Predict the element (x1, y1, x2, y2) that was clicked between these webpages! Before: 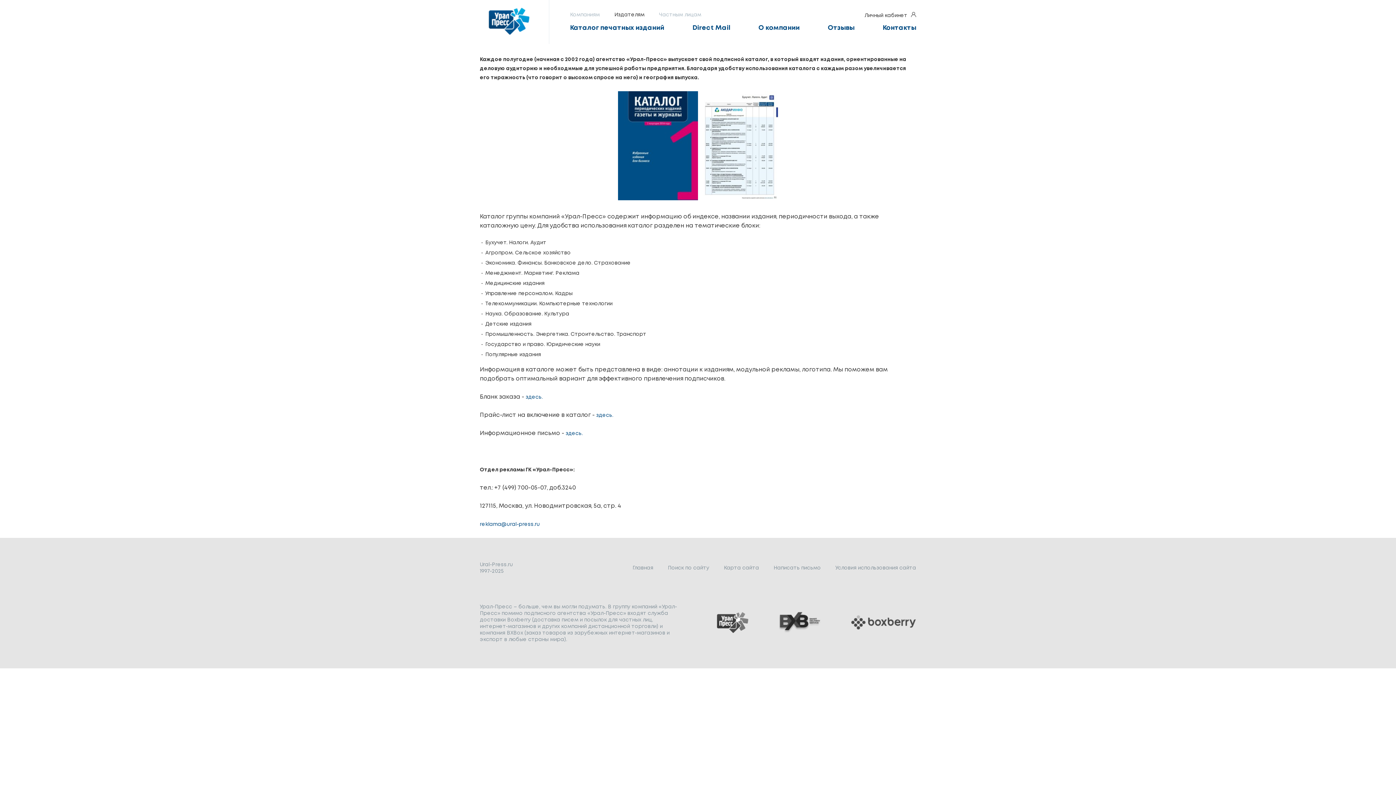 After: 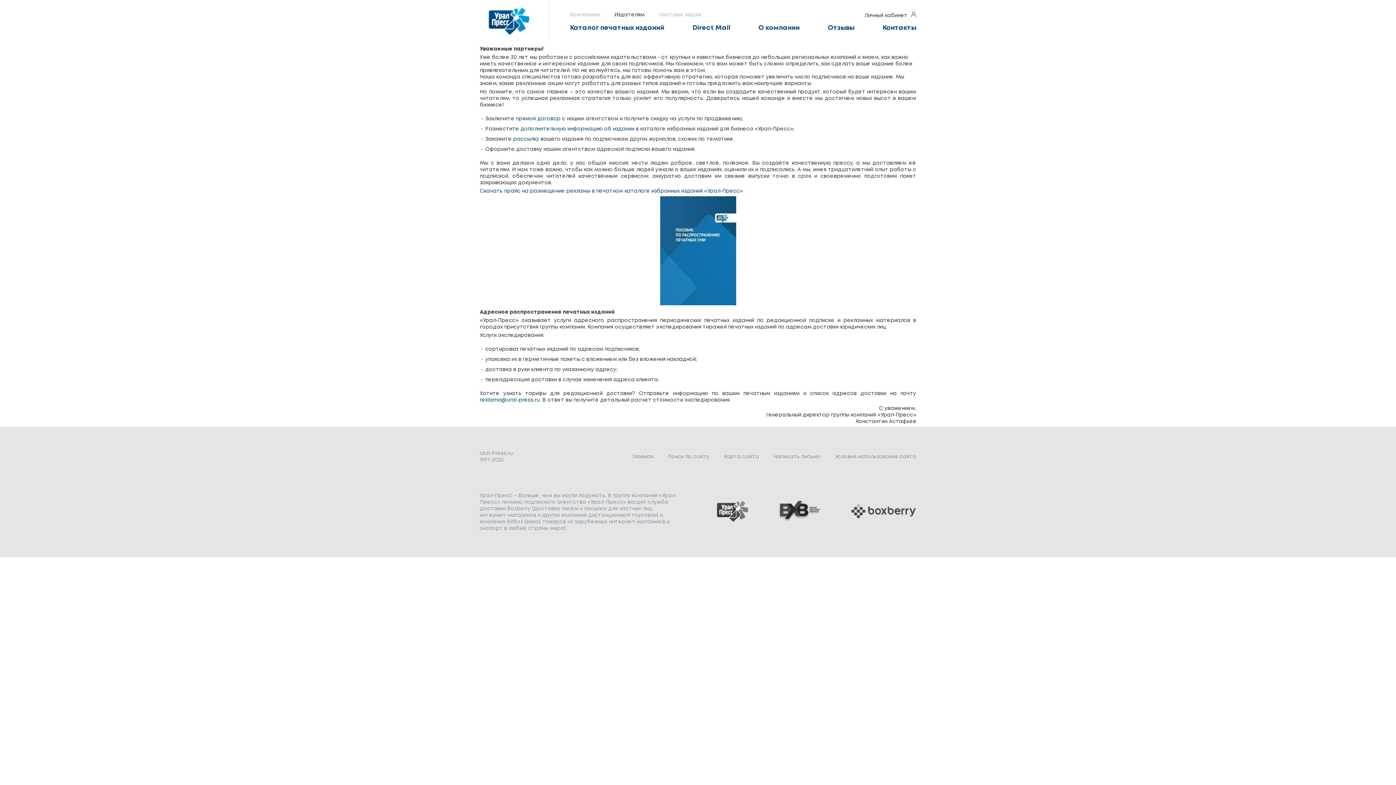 Action: bbox: (614, 12, 644, 17) label: Издателям